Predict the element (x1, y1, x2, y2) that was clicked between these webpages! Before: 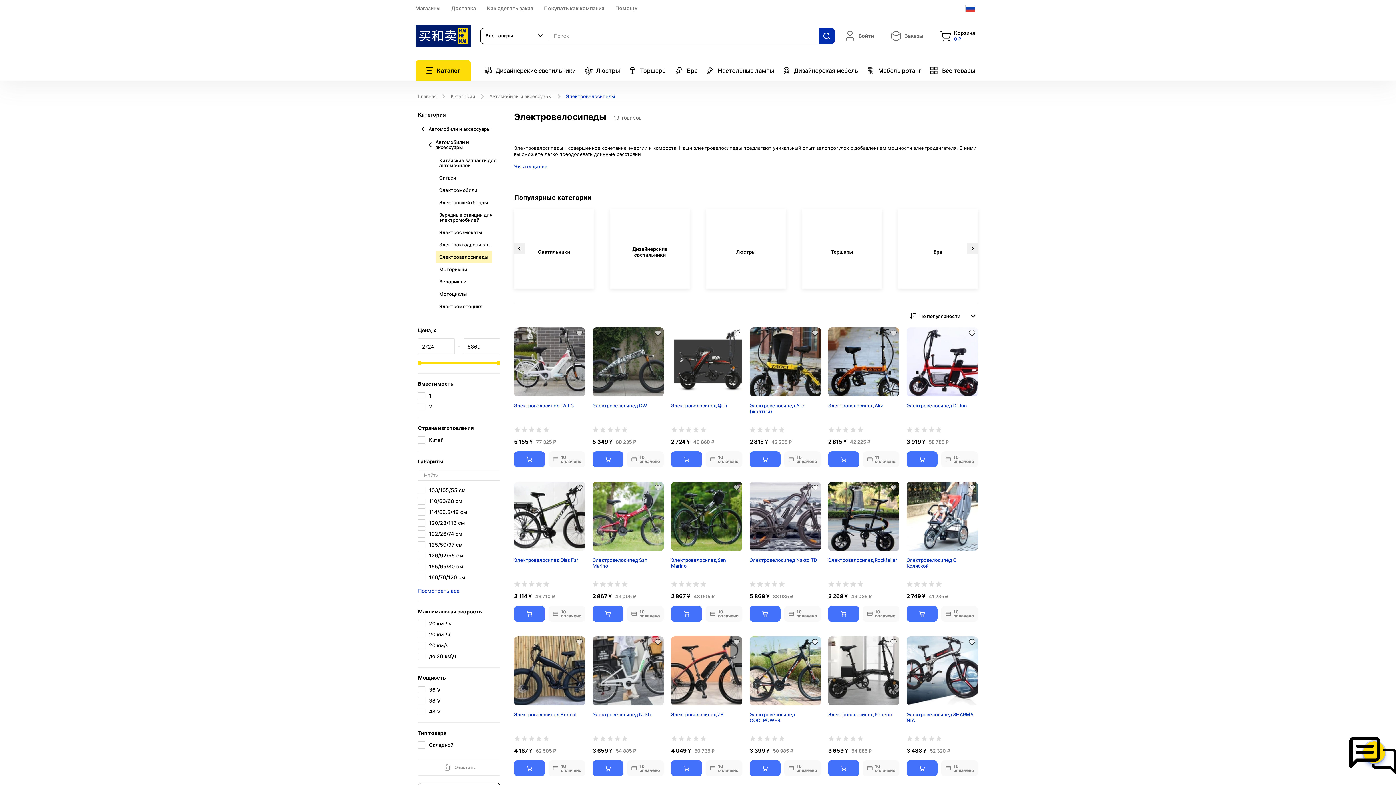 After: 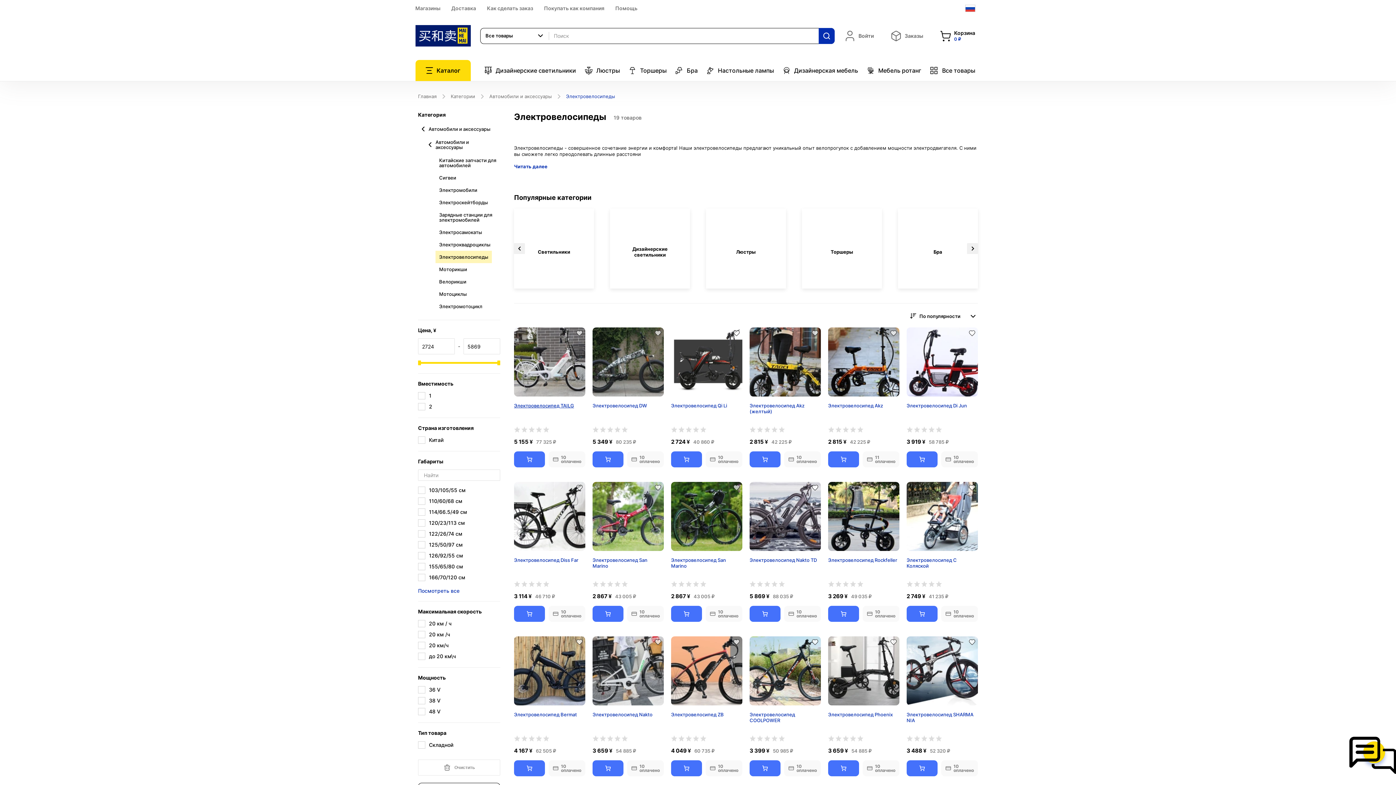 Action: label: Электровелосипед TAILG bbox: (514, 402, 585, 421)